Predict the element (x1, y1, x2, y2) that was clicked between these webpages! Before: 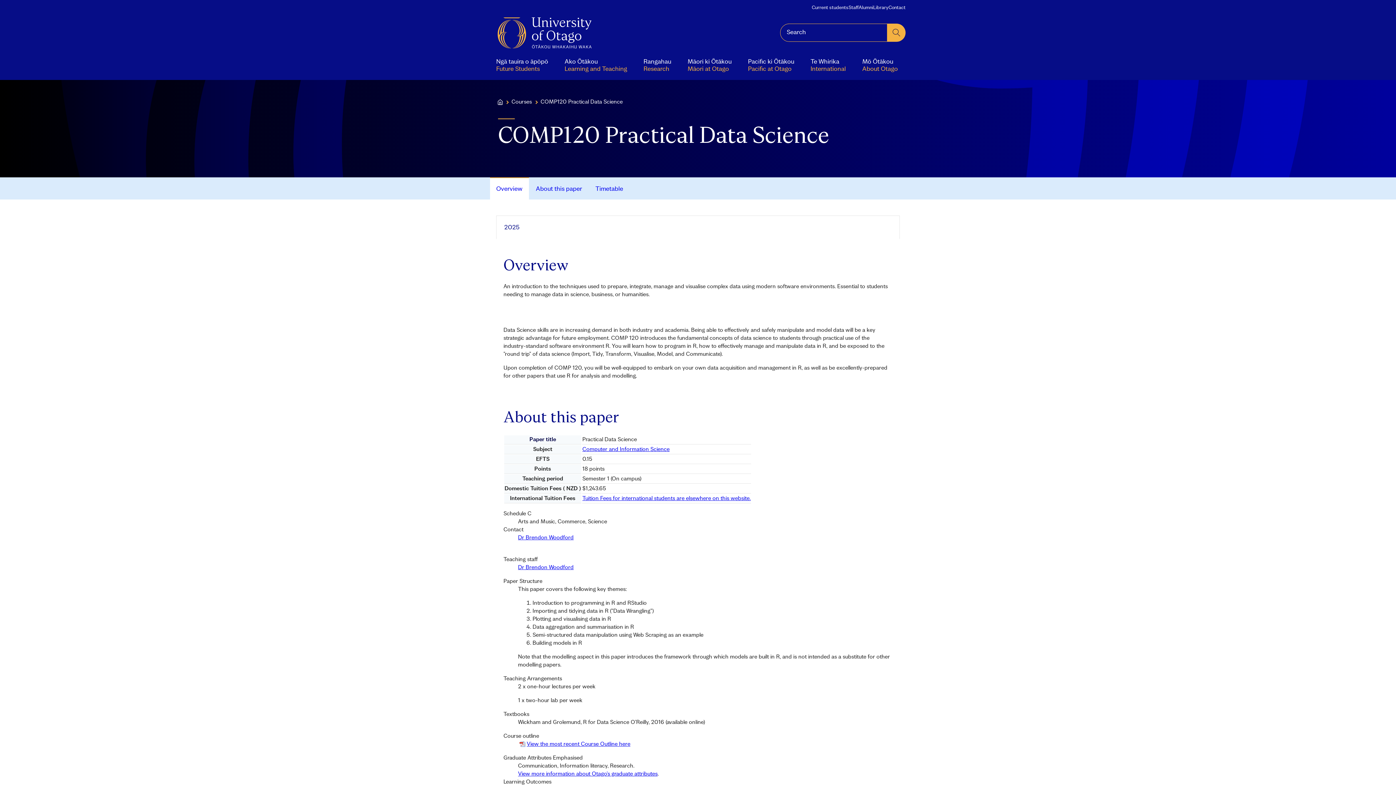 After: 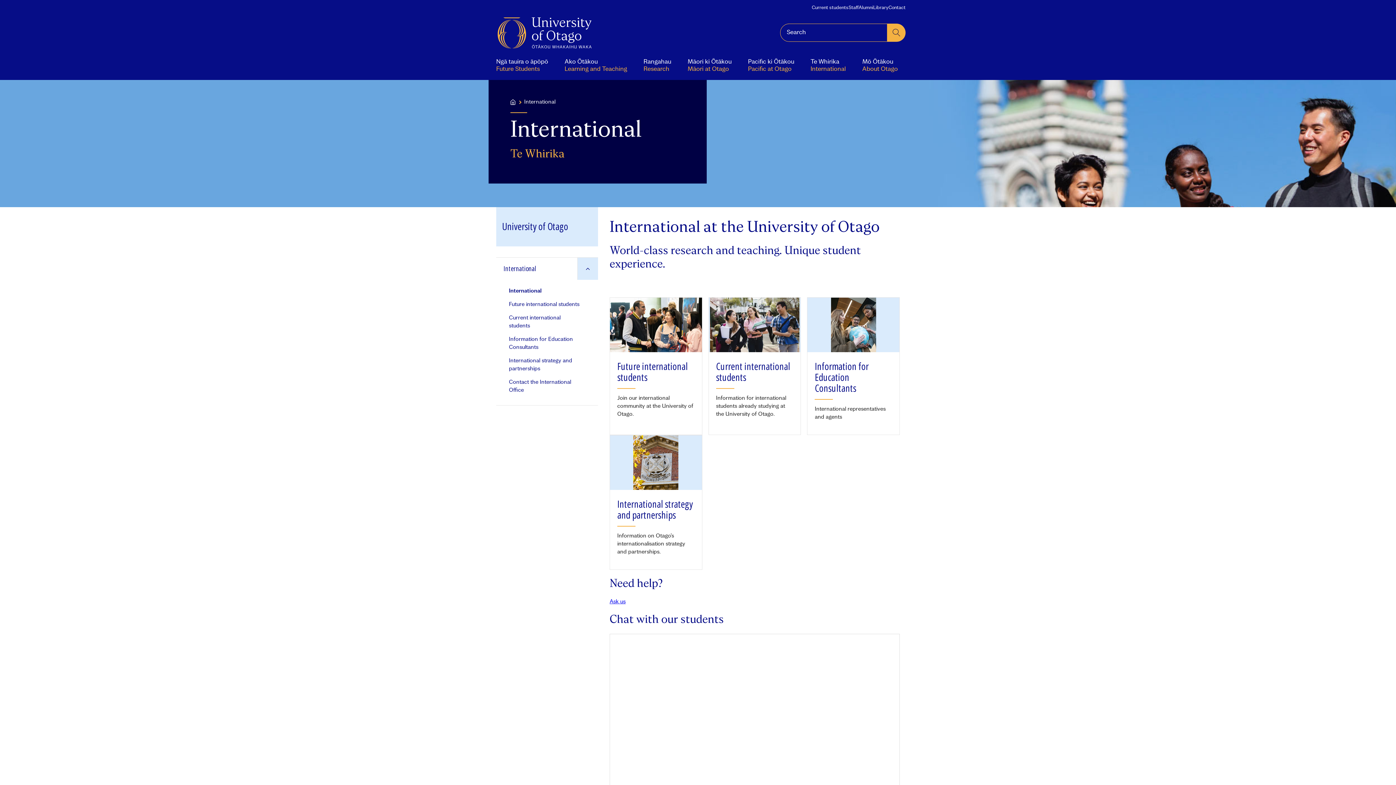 Action: label: Te Whirika
International bbox: (803, 50, 853, 80)